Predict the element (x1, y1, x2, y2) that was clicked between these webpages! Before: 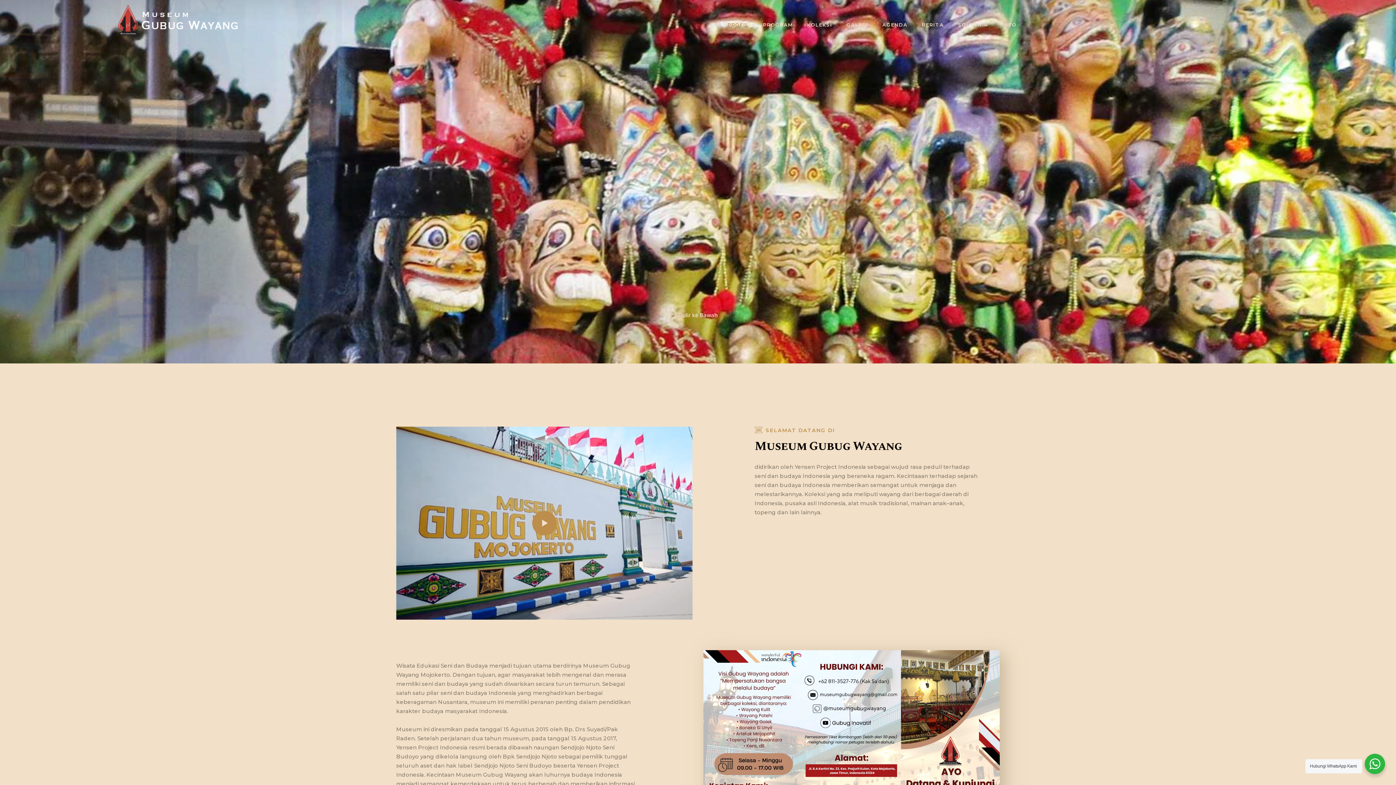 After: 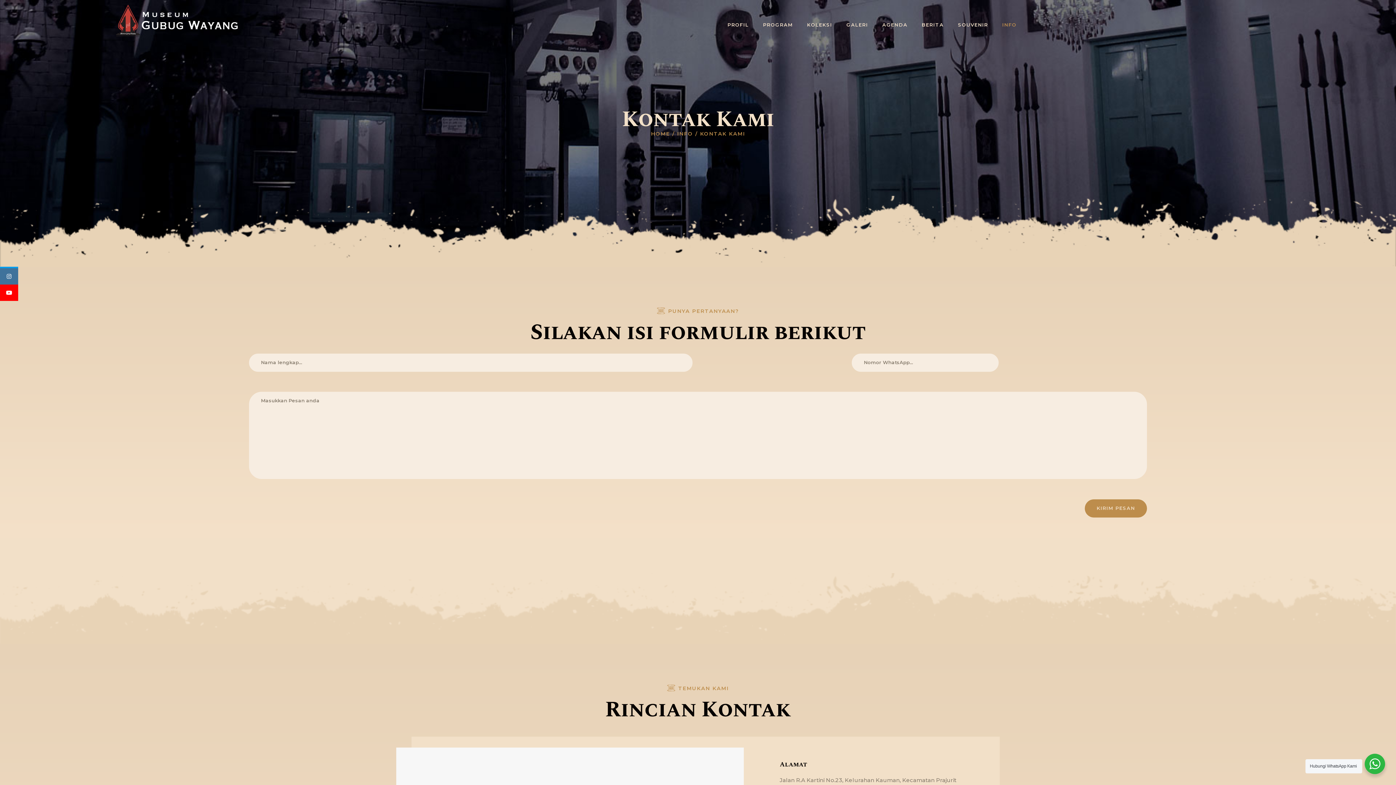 Action: label: INFO bbox: (995, 16, 1023, 33)